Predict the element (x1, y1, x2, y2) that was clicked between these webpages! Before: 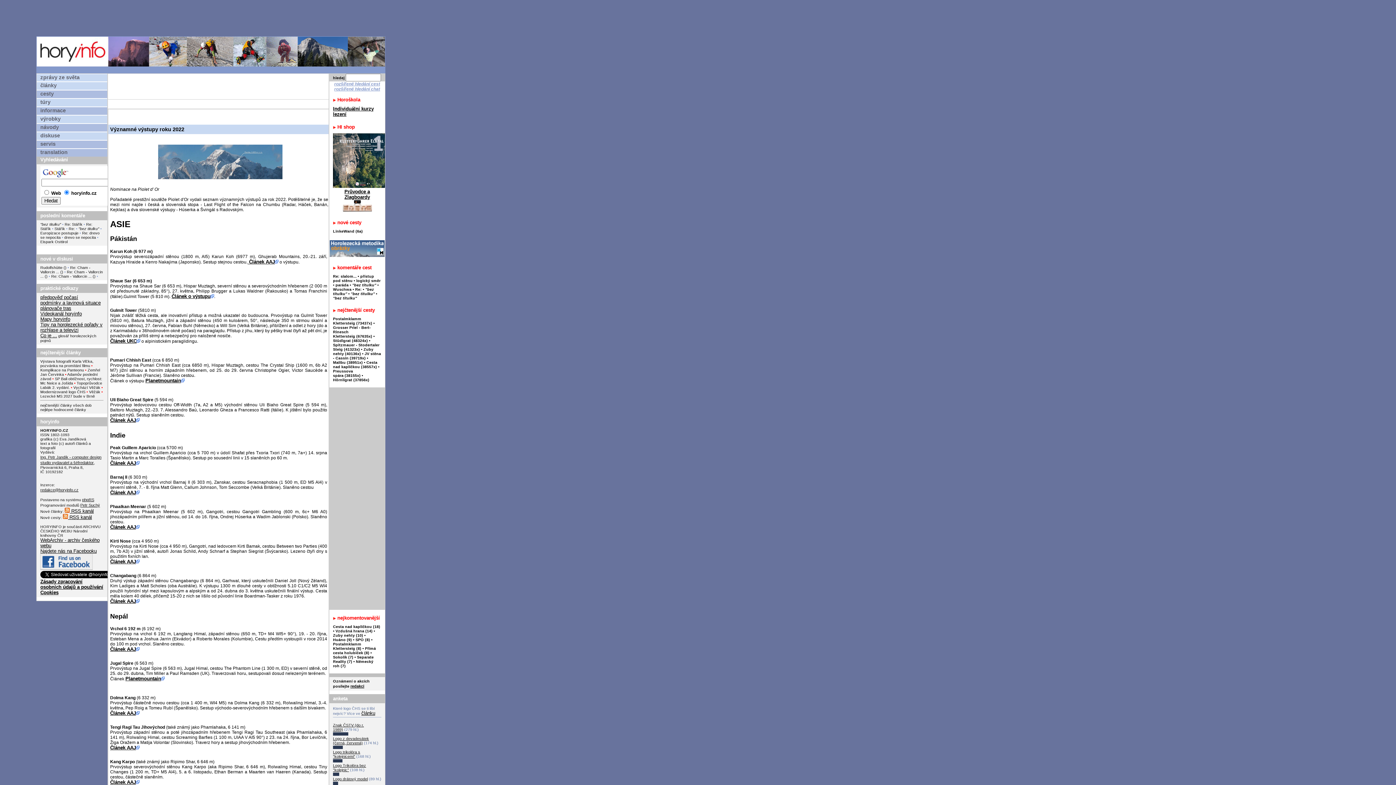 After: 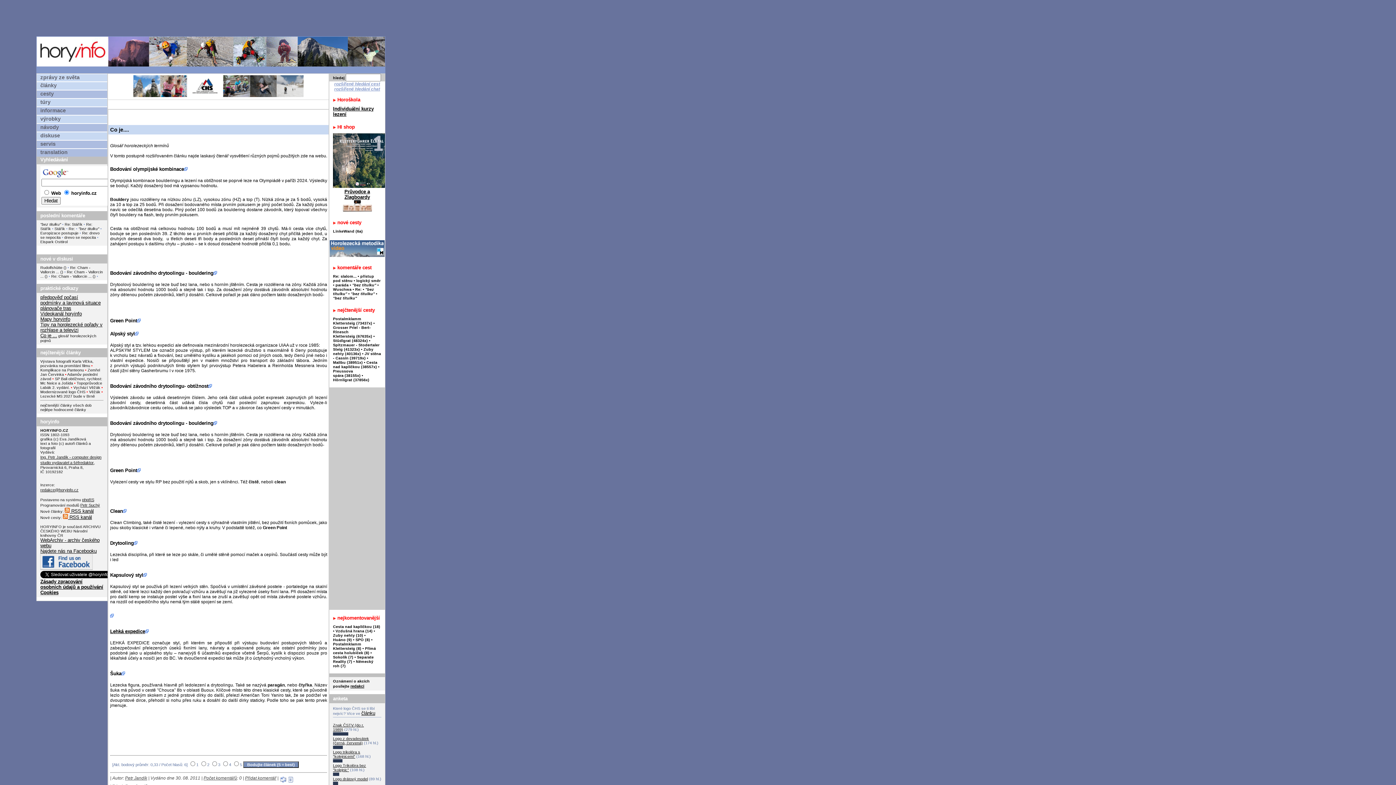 Action: label: Co je ... bbox: (40, 333, 57, 338)